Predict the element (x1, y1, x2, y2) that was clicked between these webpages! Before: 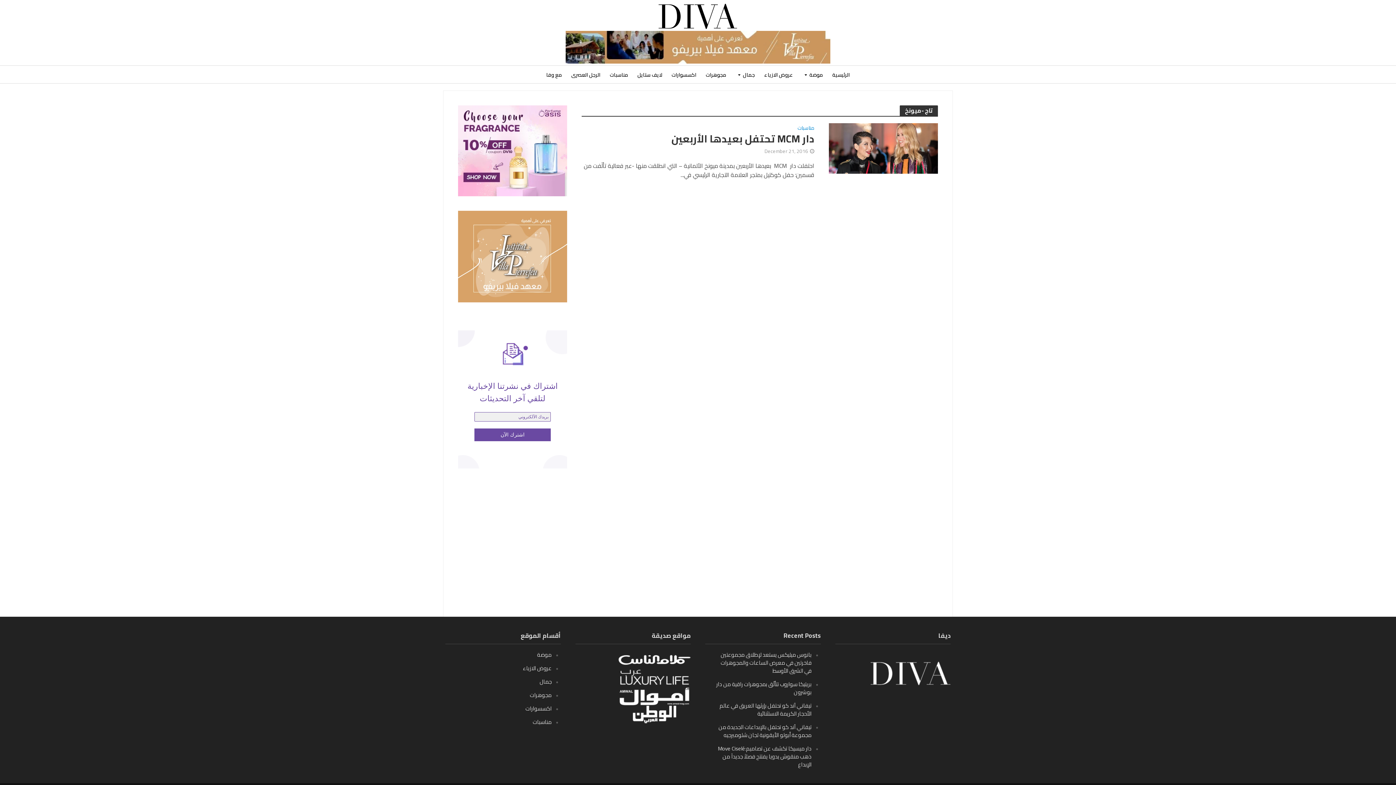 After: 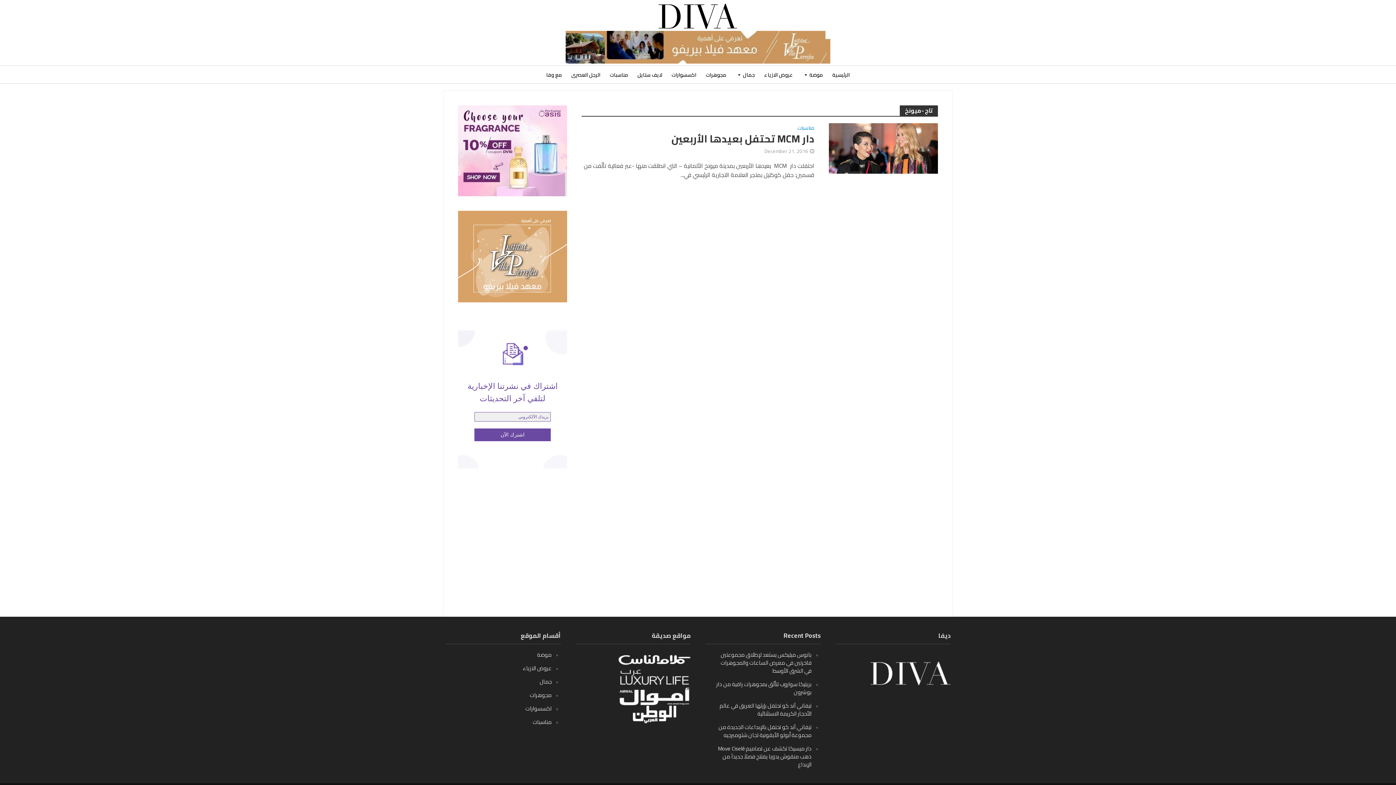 Action: bbox: (618, 672, 690, 683)